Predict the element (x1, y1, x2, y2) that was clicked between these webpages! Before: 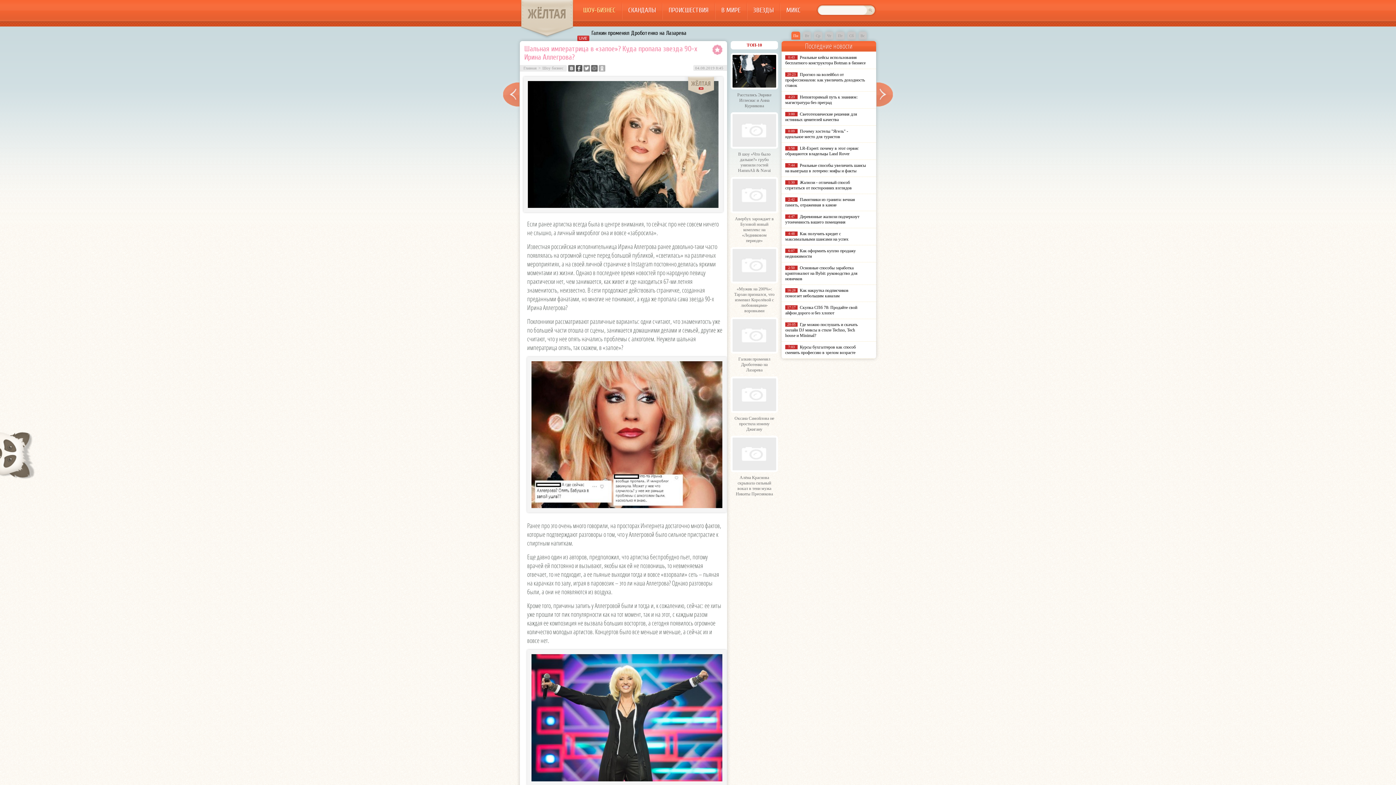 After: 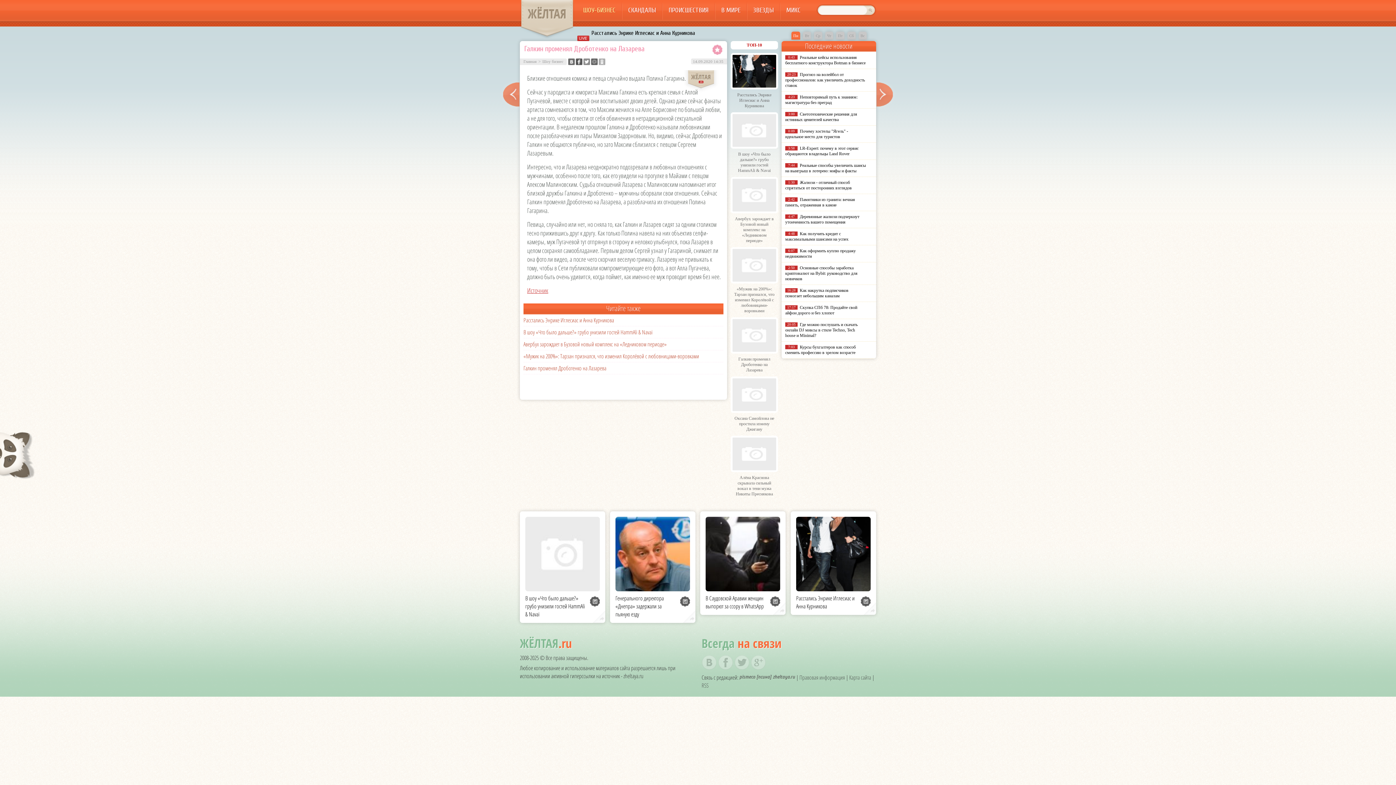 Action: label: Галкин променял Дроботенко на Лазарева bbox: (738, 356, 770, 372)